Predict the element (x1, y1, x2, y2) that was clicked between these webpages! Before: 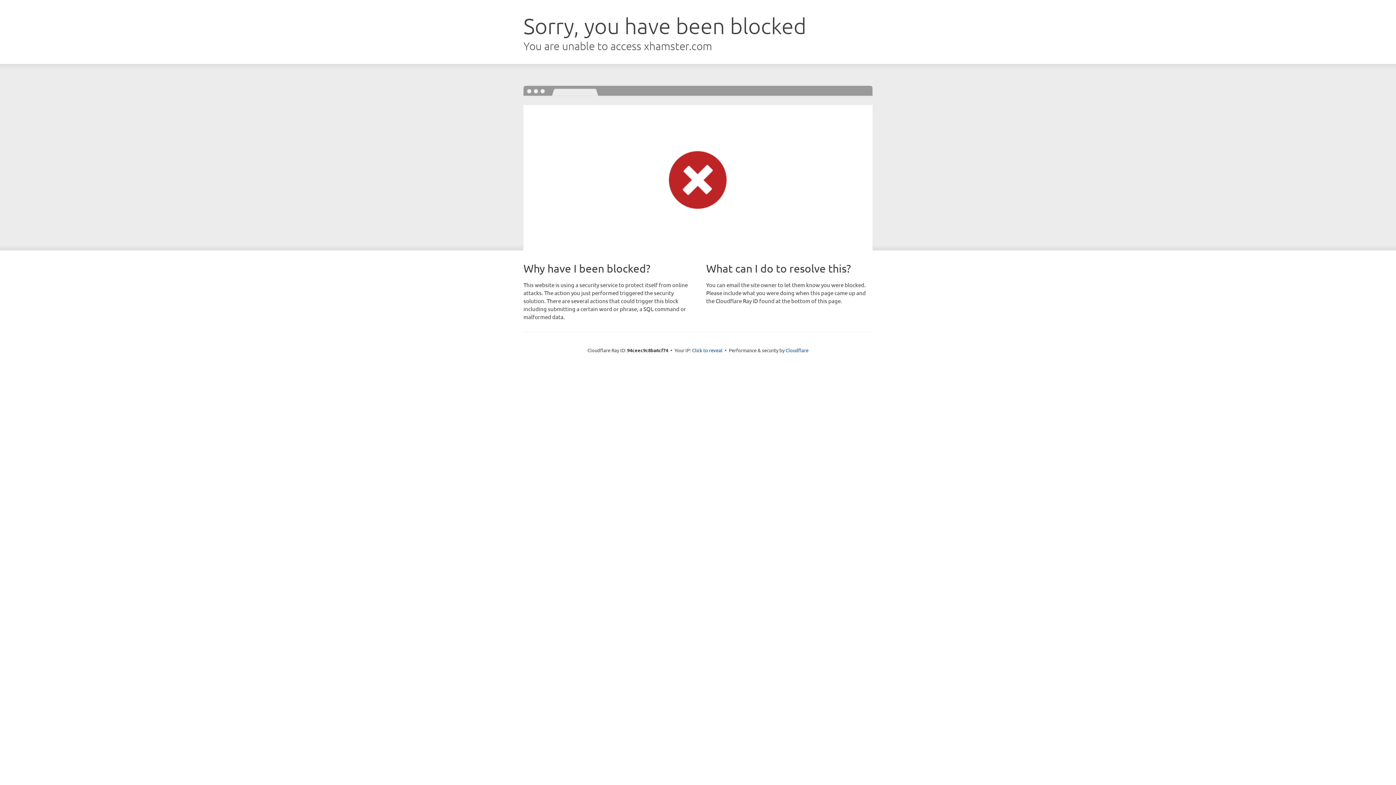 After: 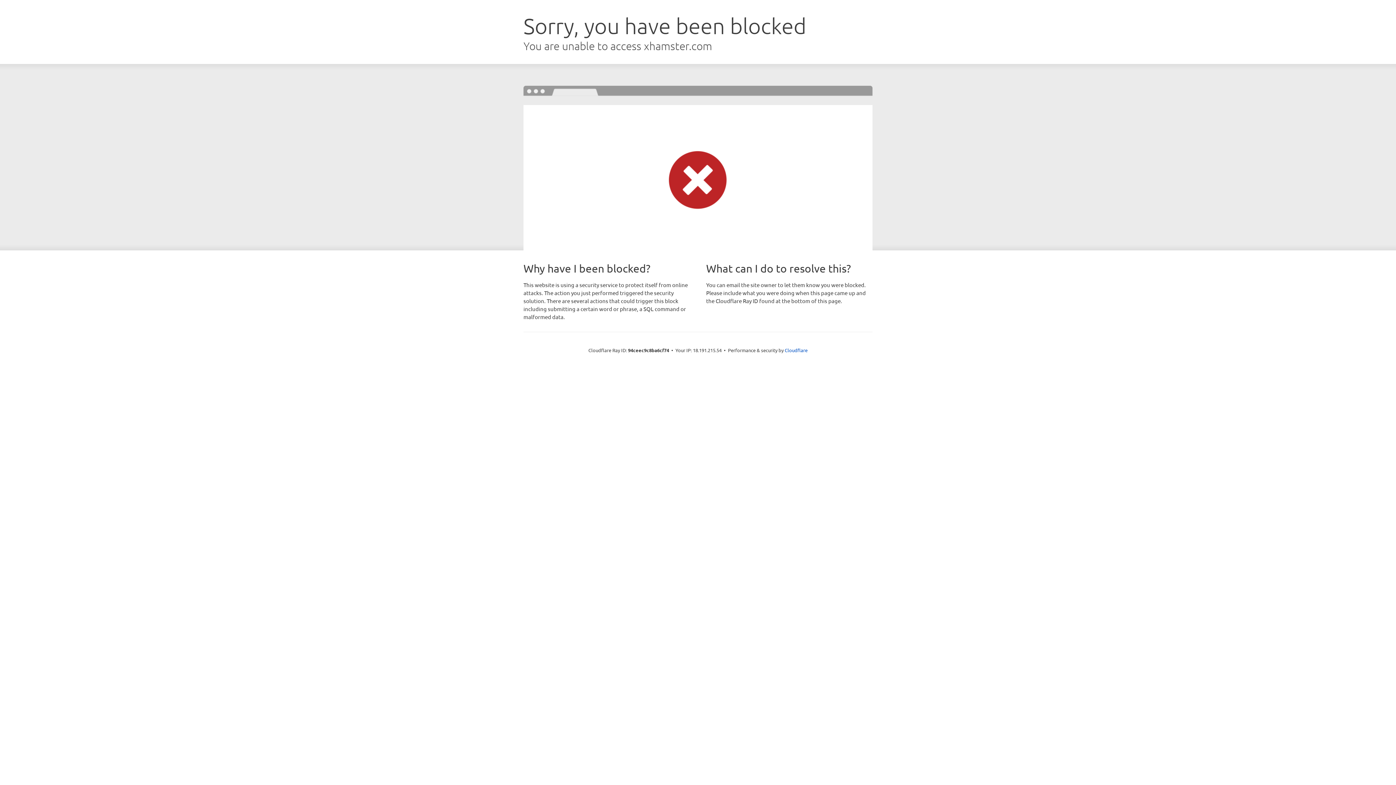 Action: bbox: (692, 346, 722, 353) label: Click to reveal